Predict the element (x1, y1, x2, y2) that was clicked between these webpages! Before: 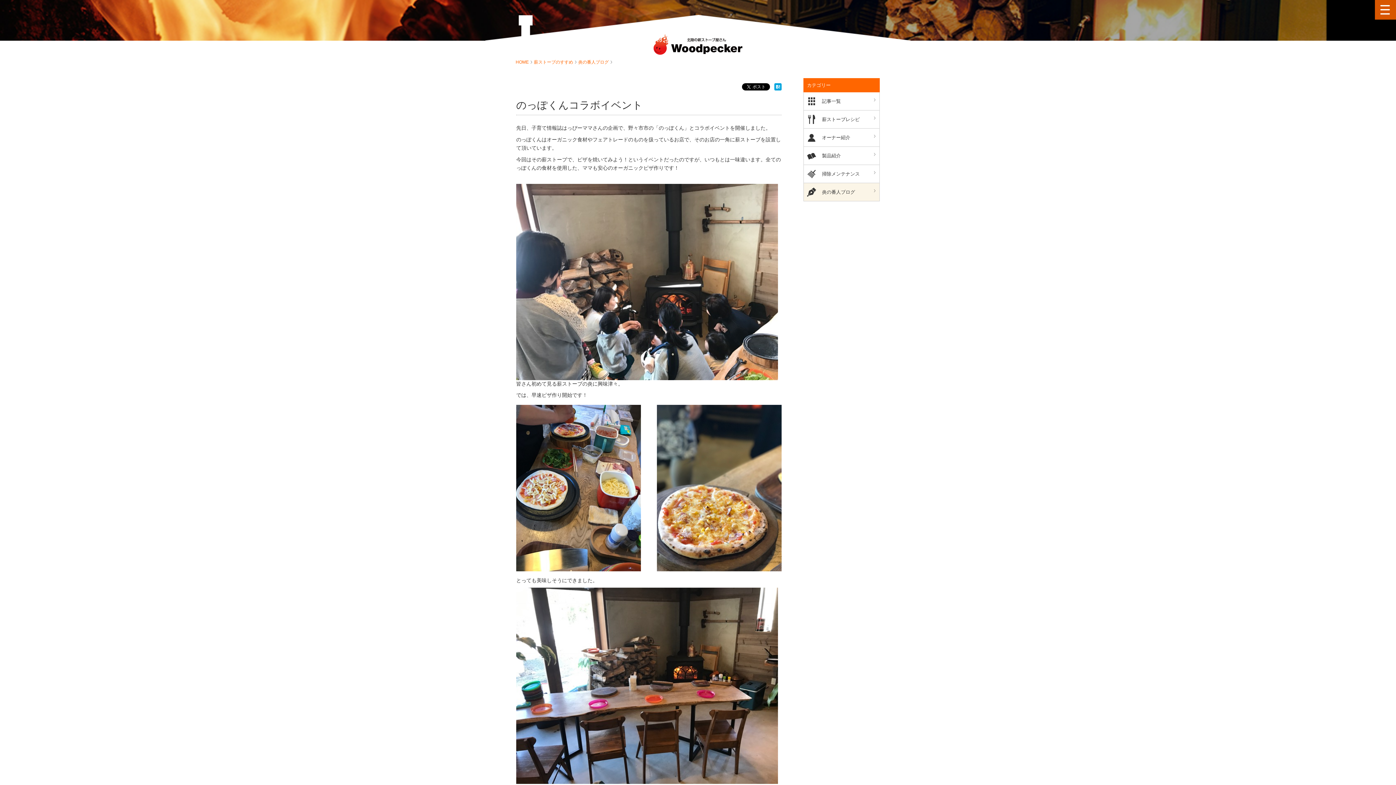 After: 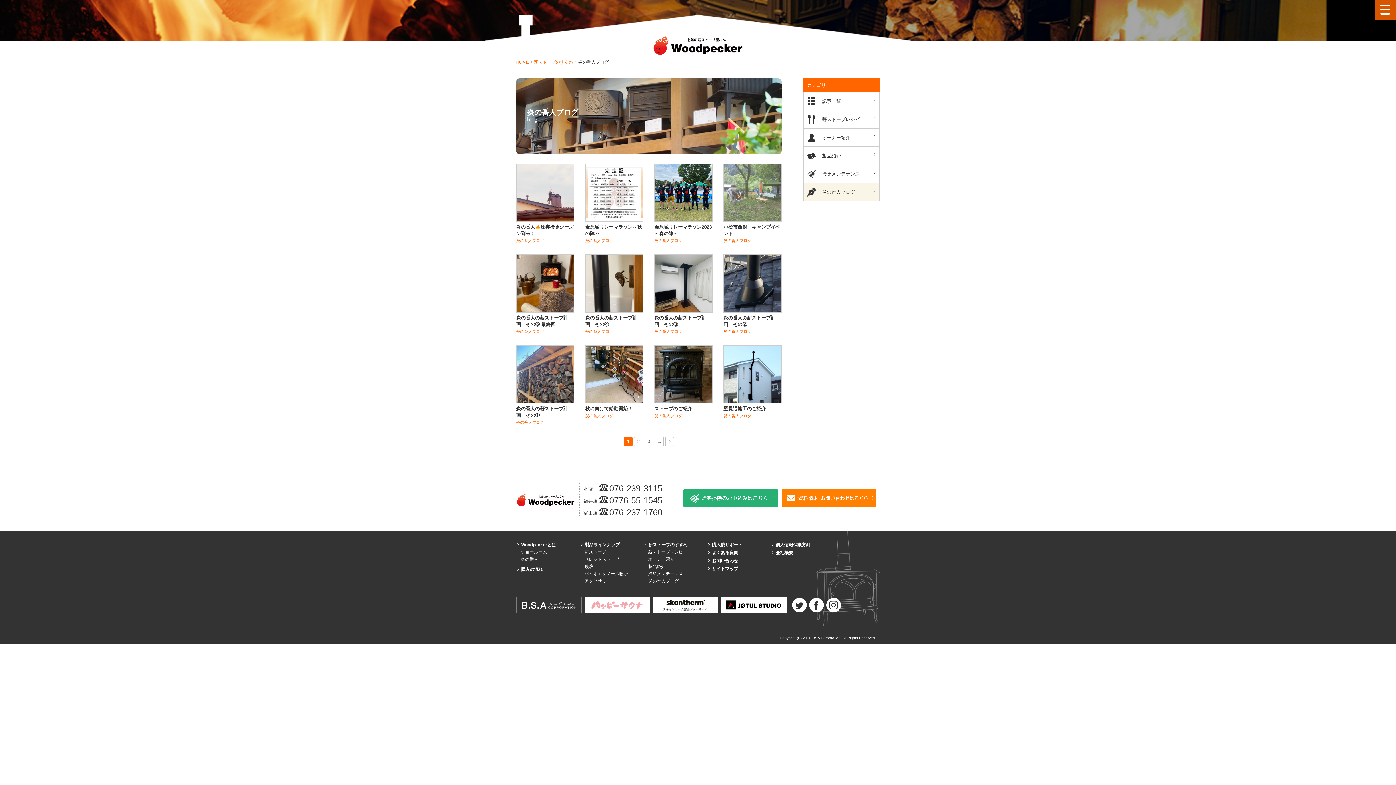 Action: bbox: (804, 183, 879, 201) label: 炎の番人ブログ